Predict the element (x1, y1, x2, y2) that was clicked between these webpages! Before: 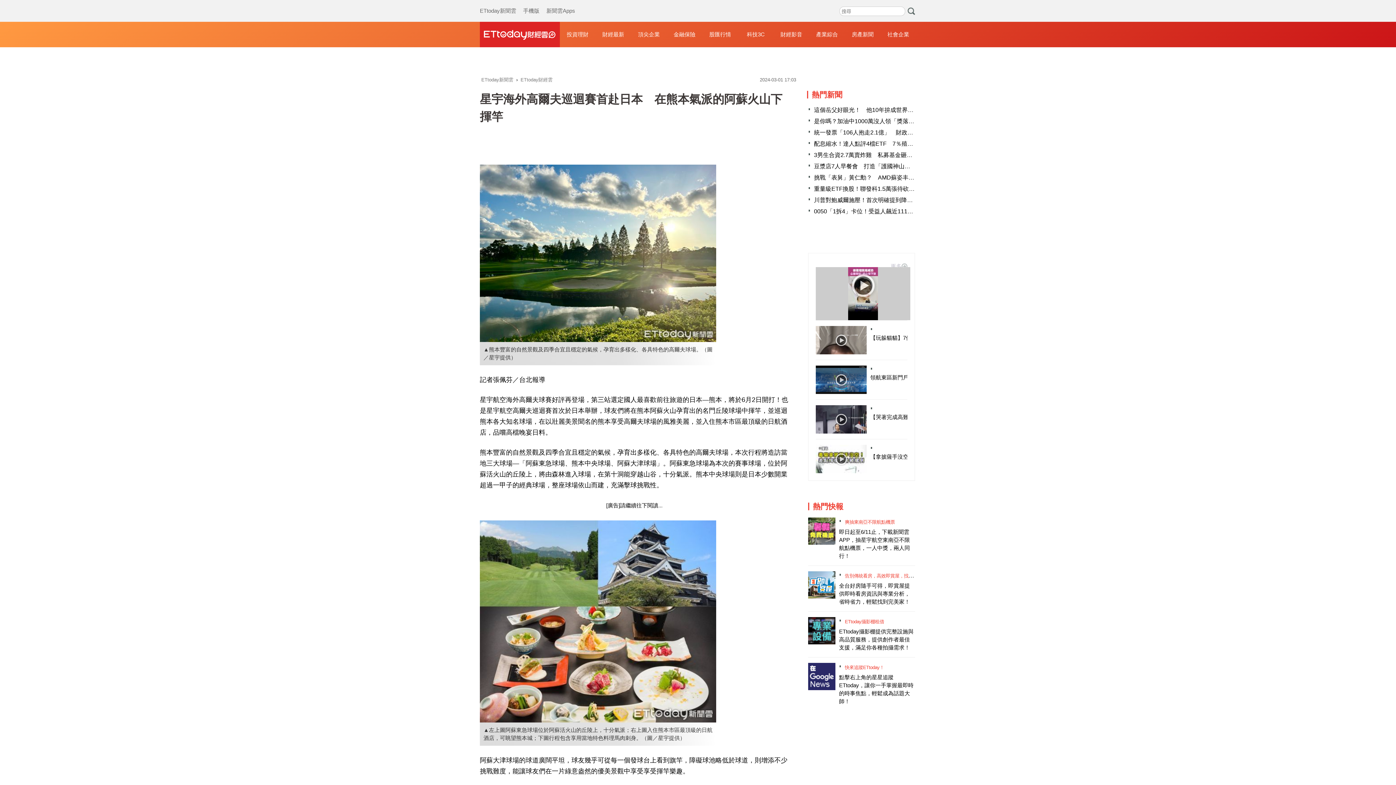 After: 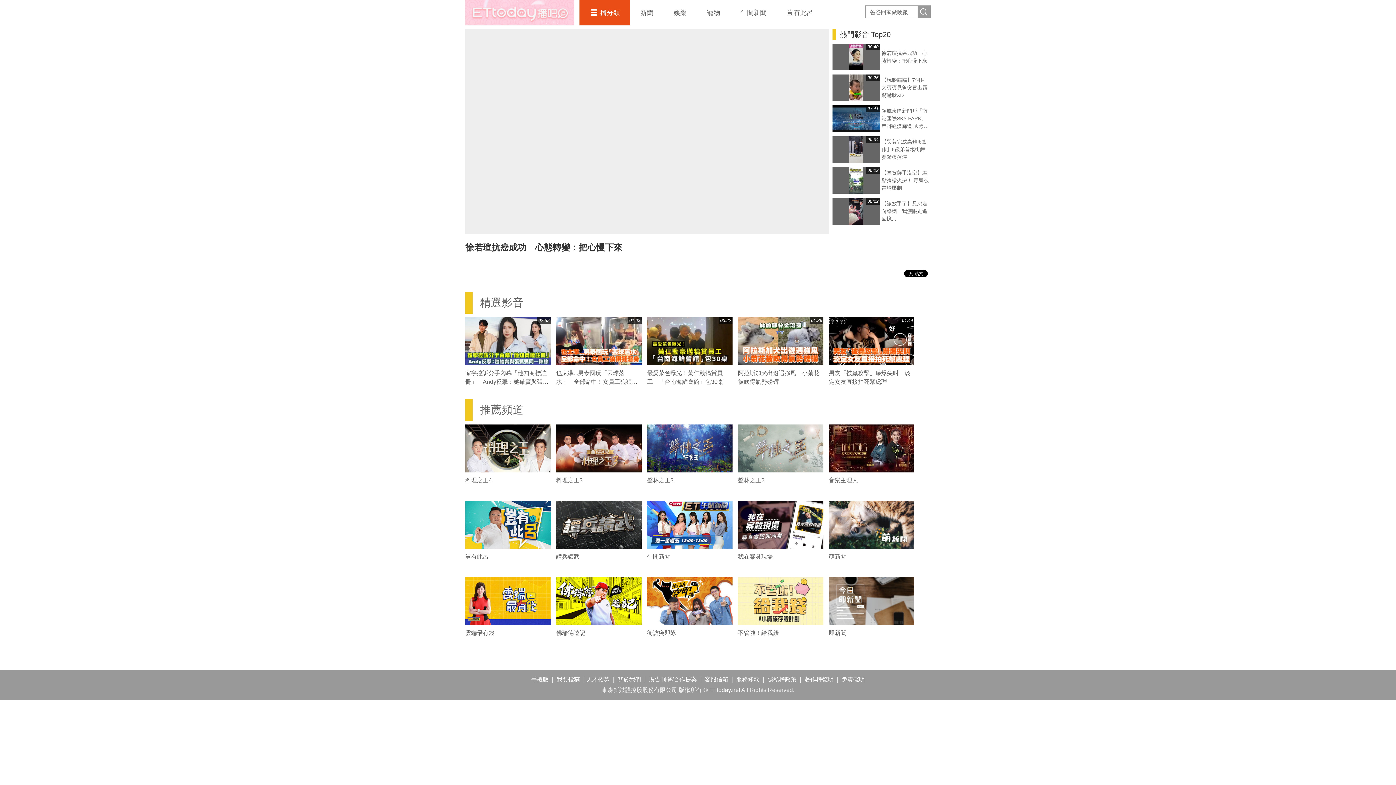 Action: bbox: (890, 262, 907, 270) label: 更多